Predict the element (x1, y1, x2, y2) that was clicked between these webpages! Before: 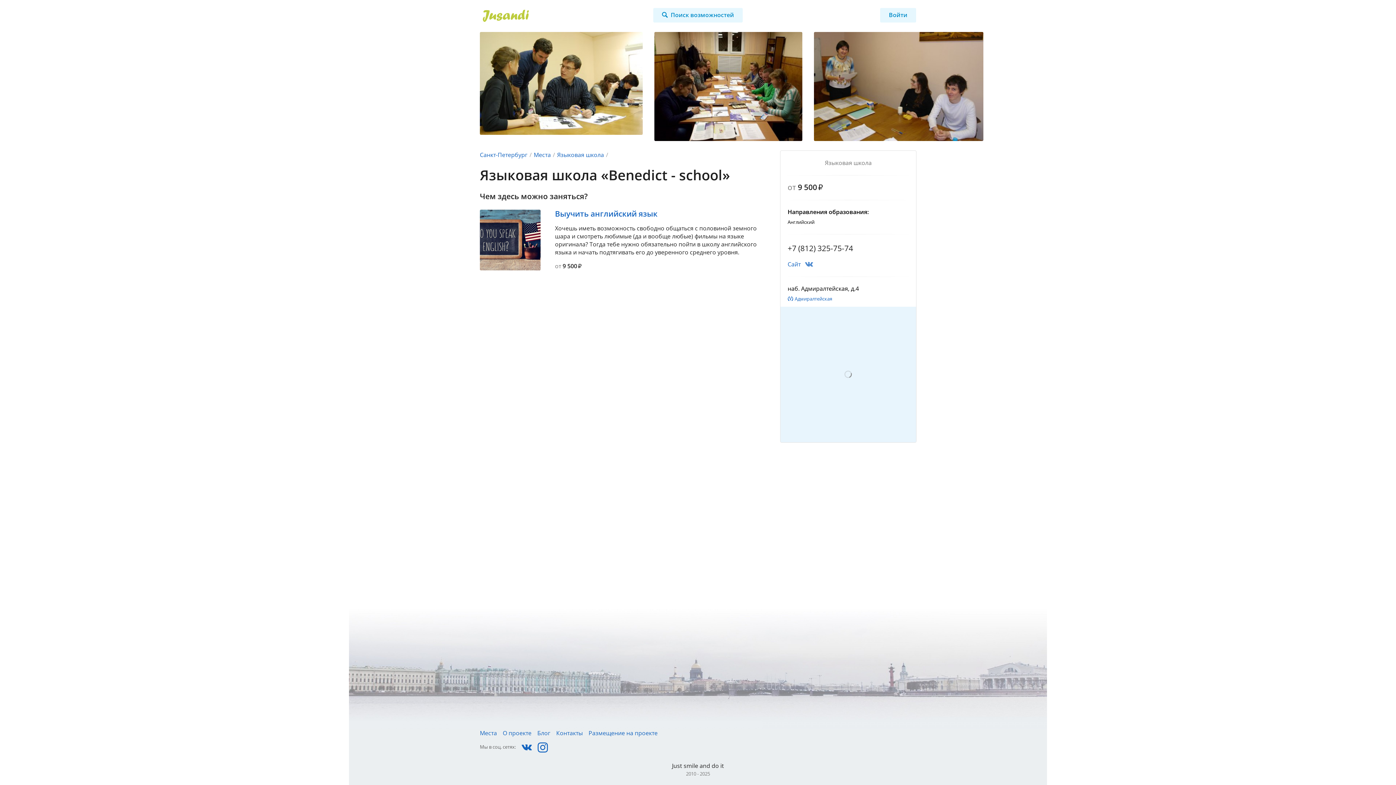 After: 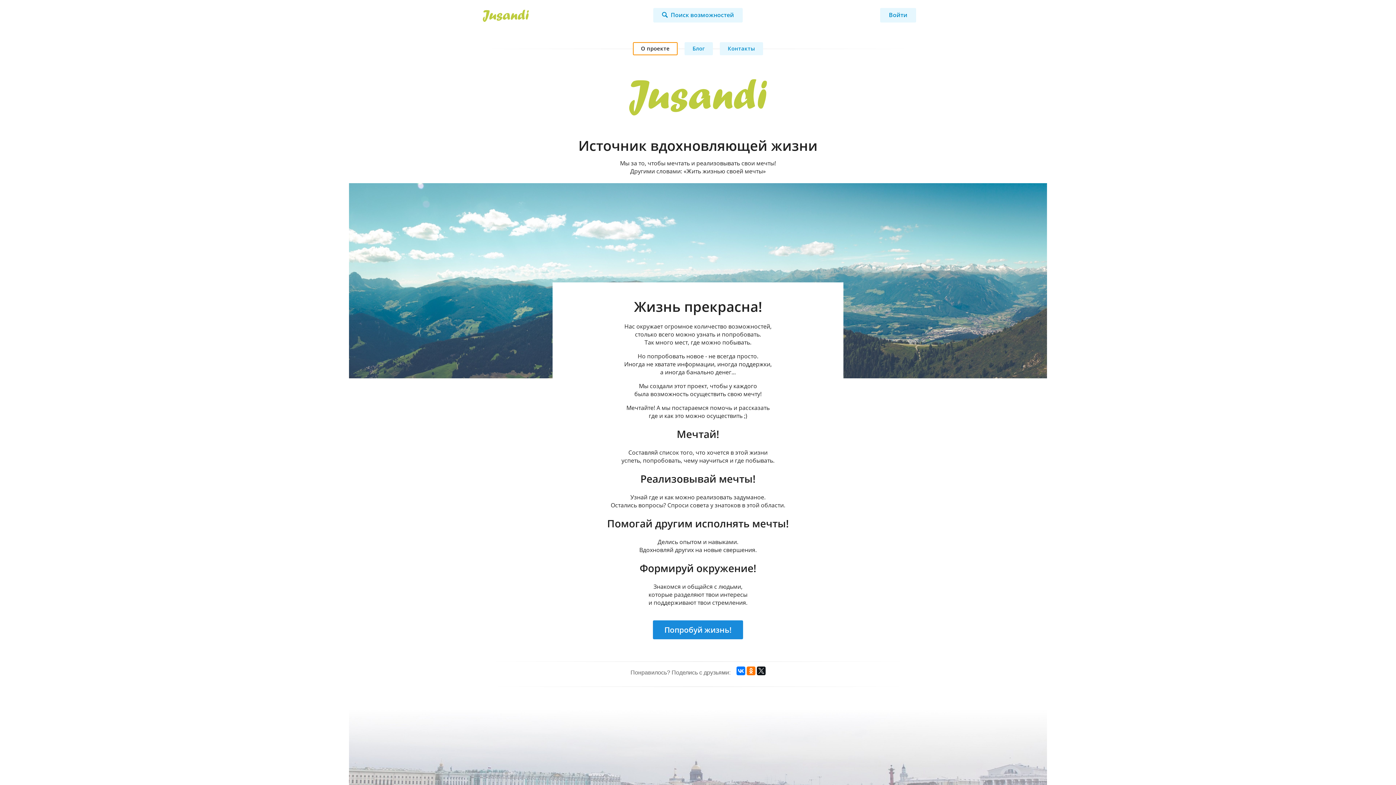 Action: label: О проекте bbox: (502, 729, 531, 737)